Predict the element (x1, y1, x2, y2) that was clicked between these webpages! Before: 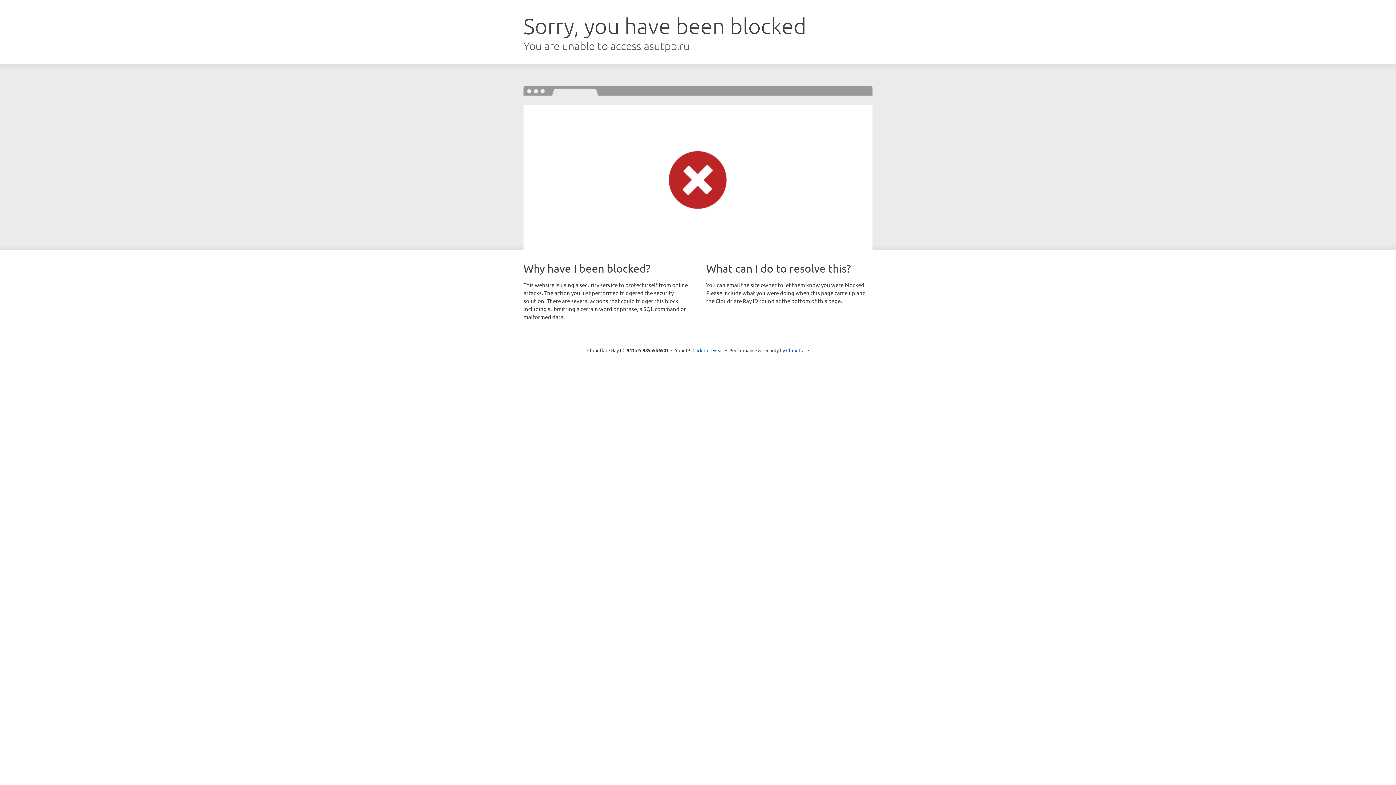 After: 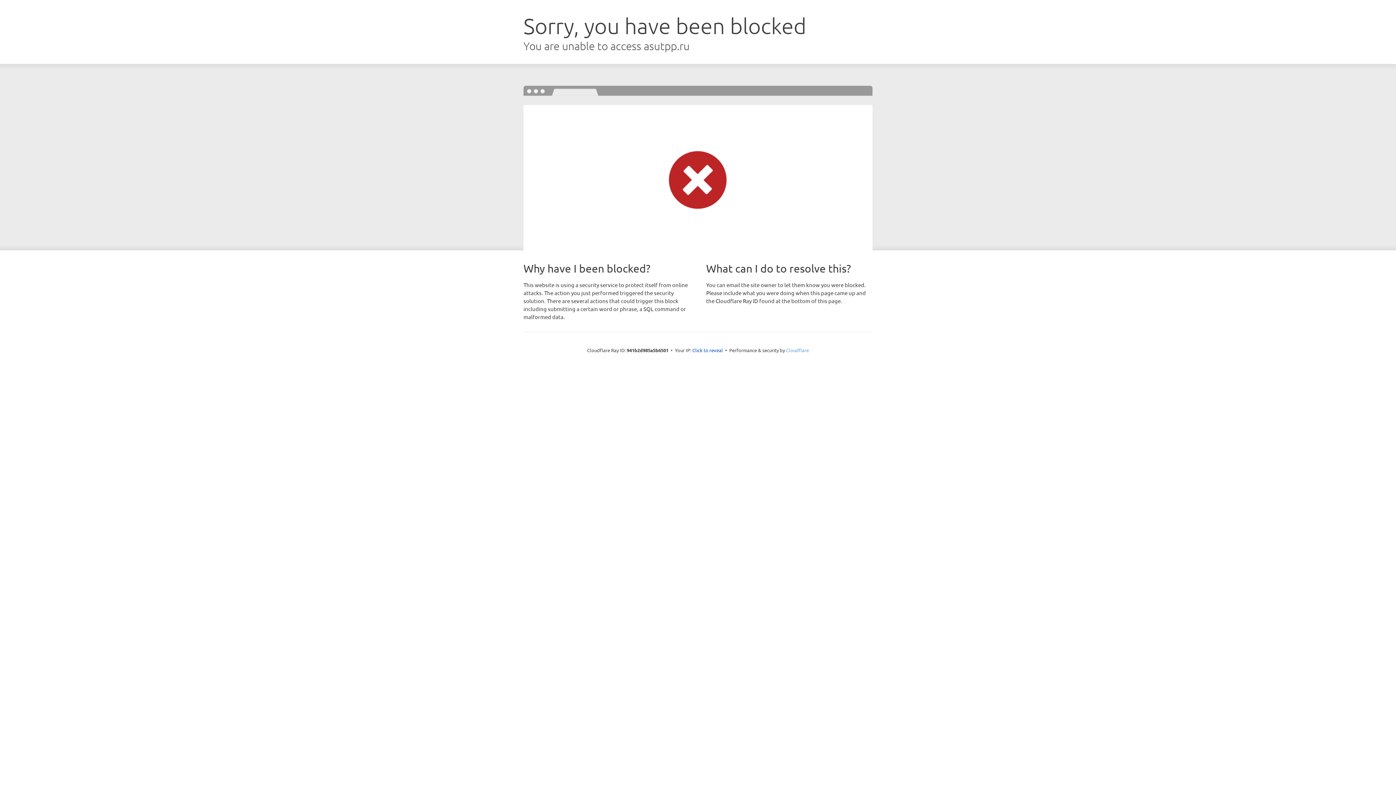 Action: bbox: (786, 347, 809, 353) label: Cloudflare